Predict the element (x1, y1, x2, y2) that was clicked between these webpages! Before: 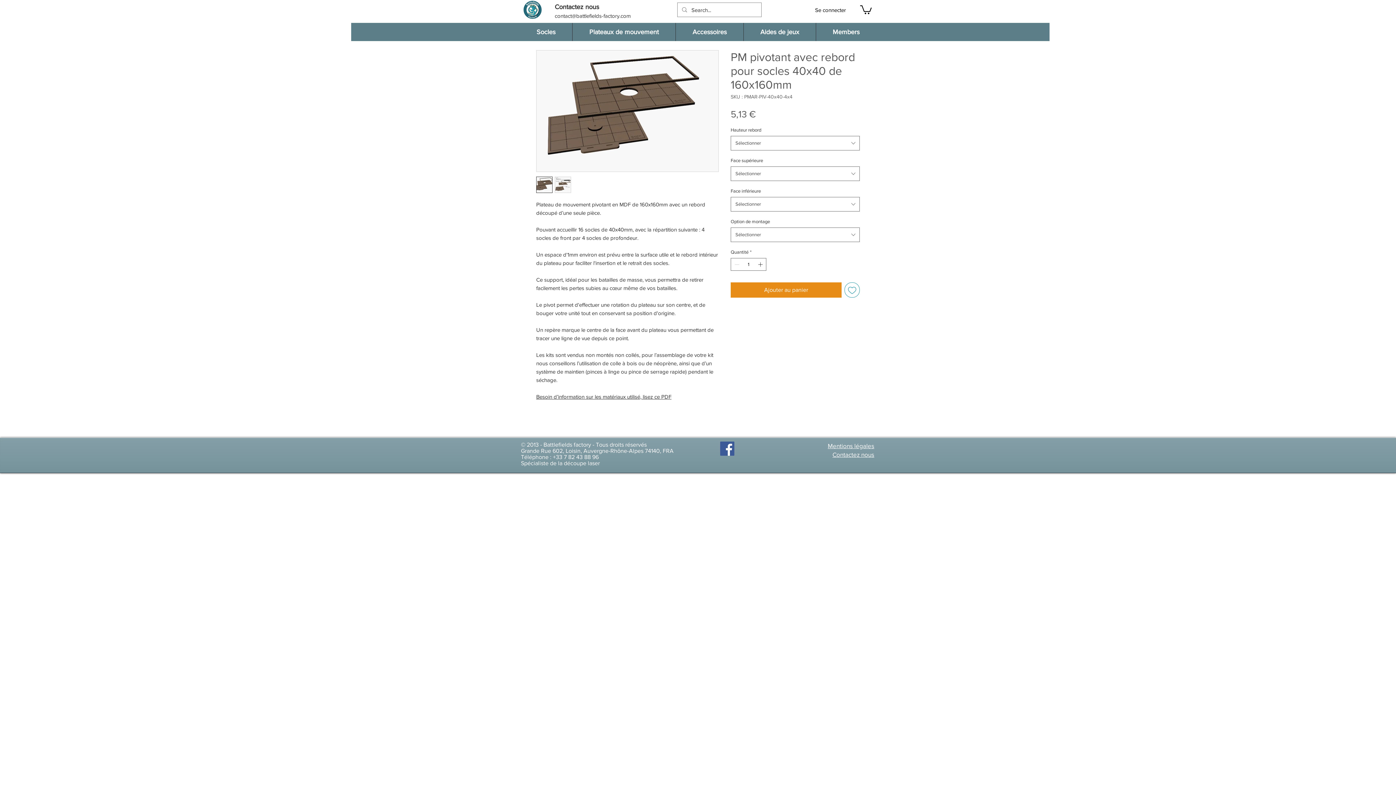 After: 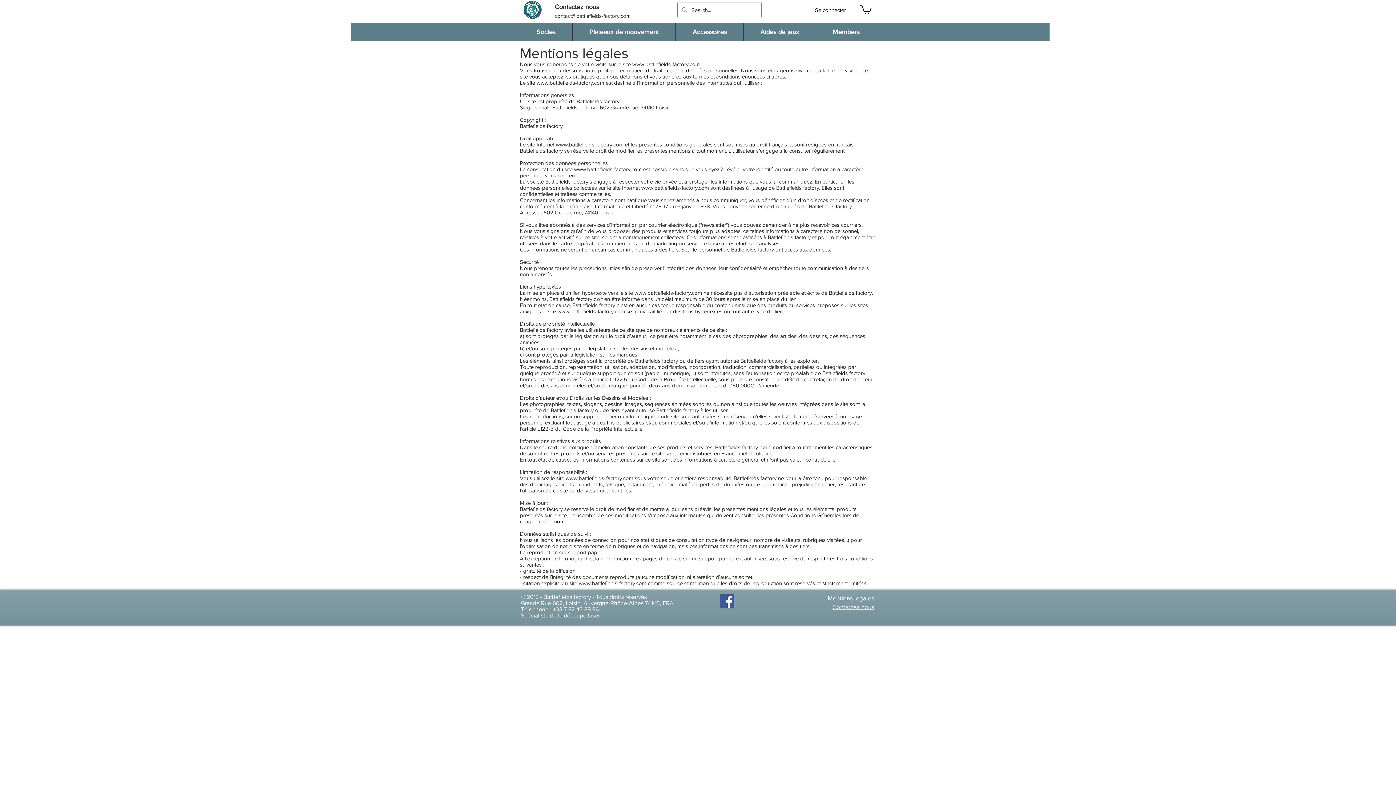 Action: label: Mentions légales bbox: (828, 442, 874, 449)